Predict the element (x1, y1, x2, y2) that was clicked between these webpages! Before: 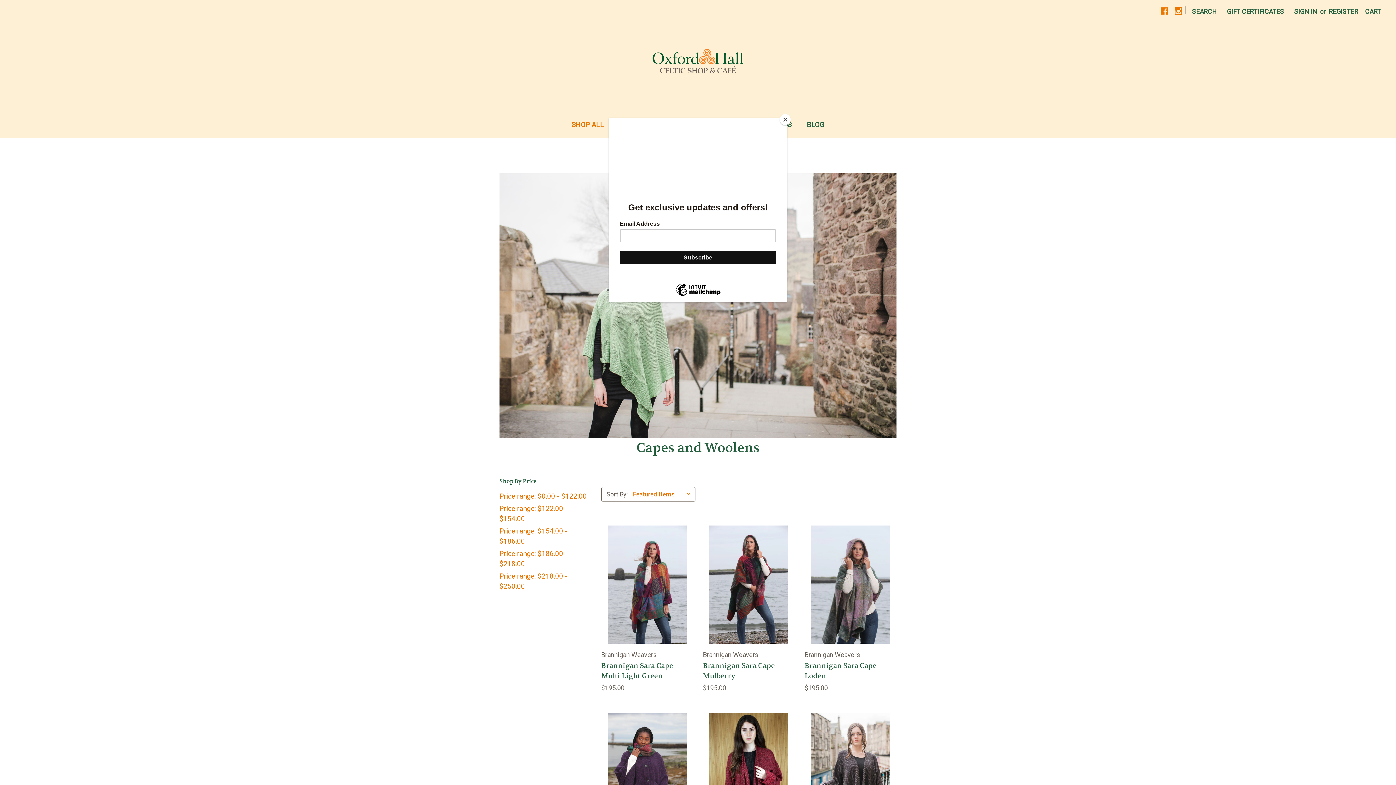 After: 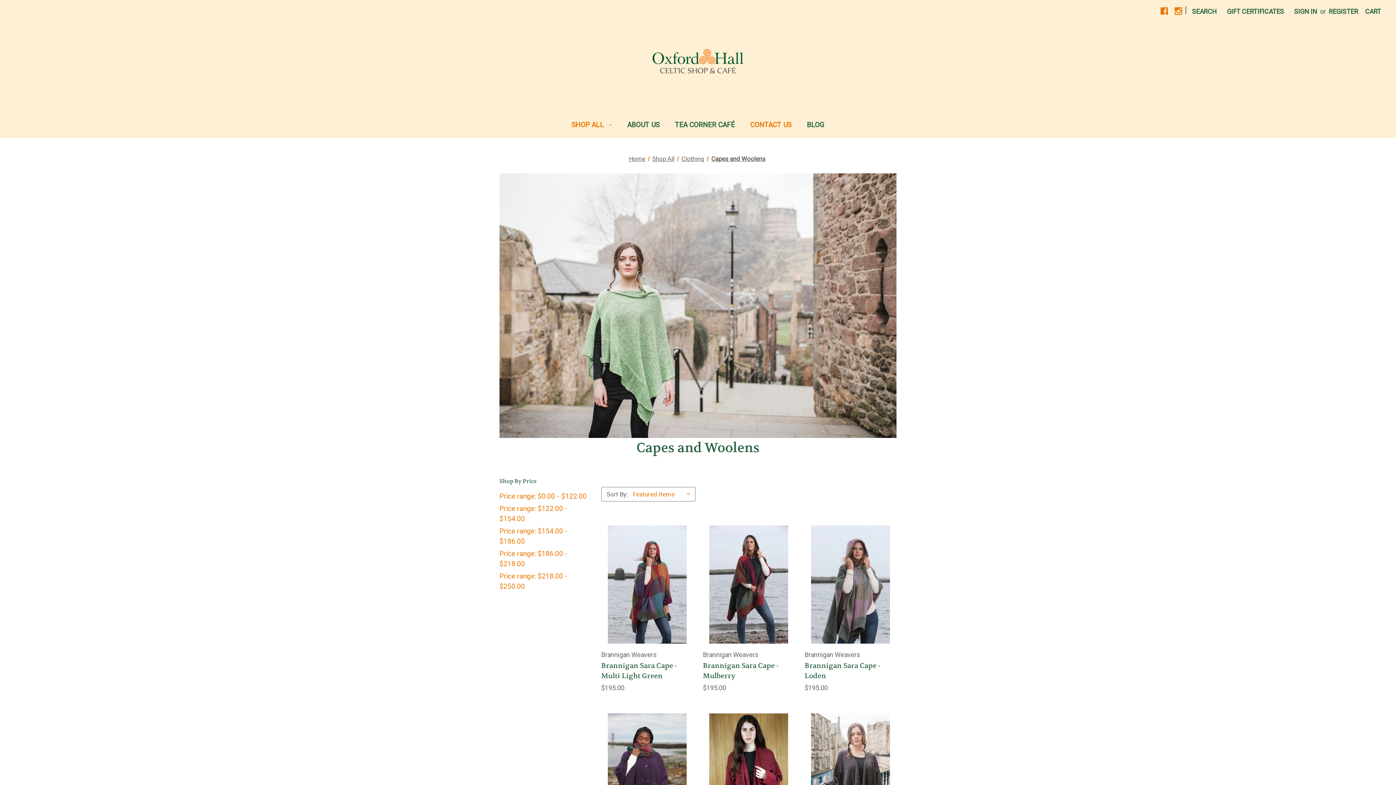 Action: label: Close bbox: (780, 114, 790, 125)